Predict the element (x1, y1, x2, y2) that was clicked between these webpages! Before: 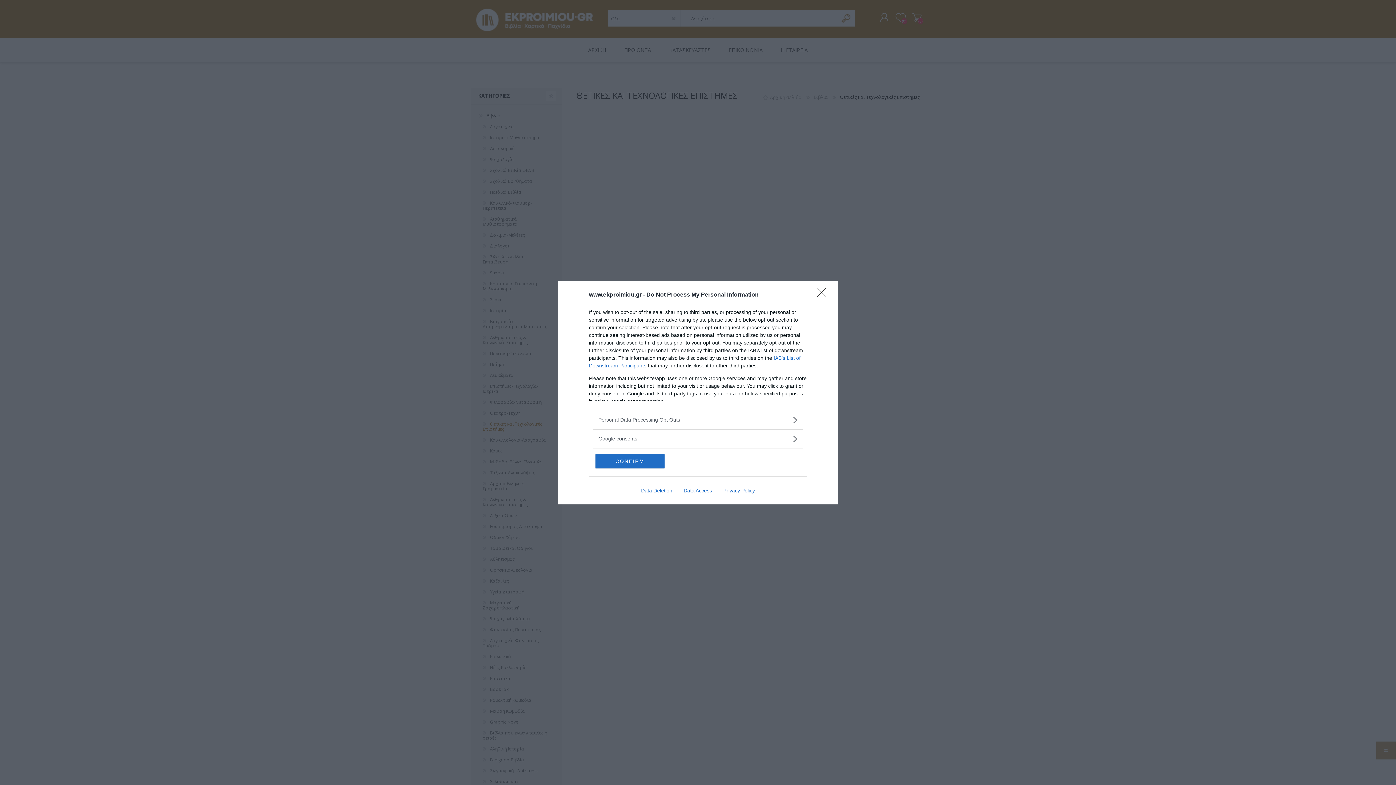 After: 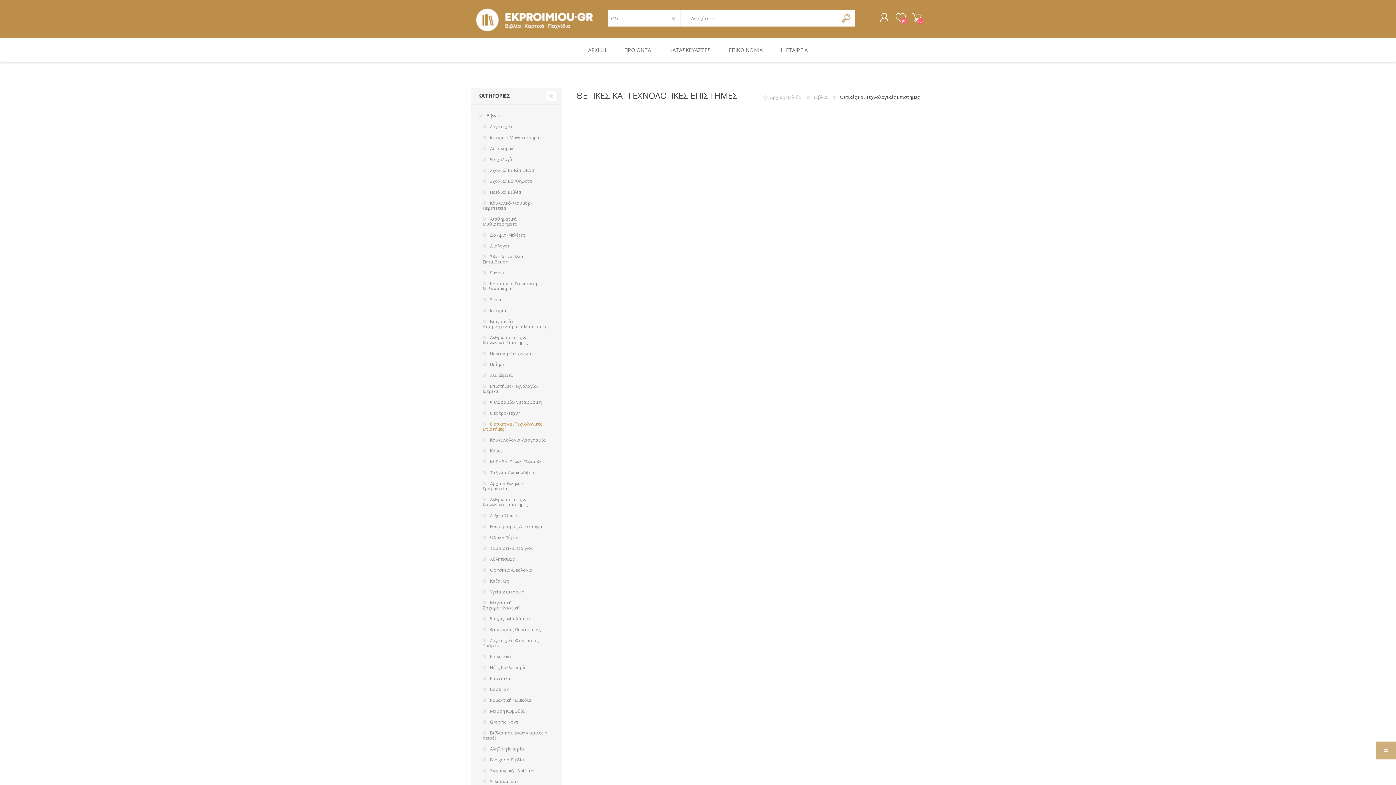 Action: label: CONFIRM bbox: (595, 454, 664, 468)